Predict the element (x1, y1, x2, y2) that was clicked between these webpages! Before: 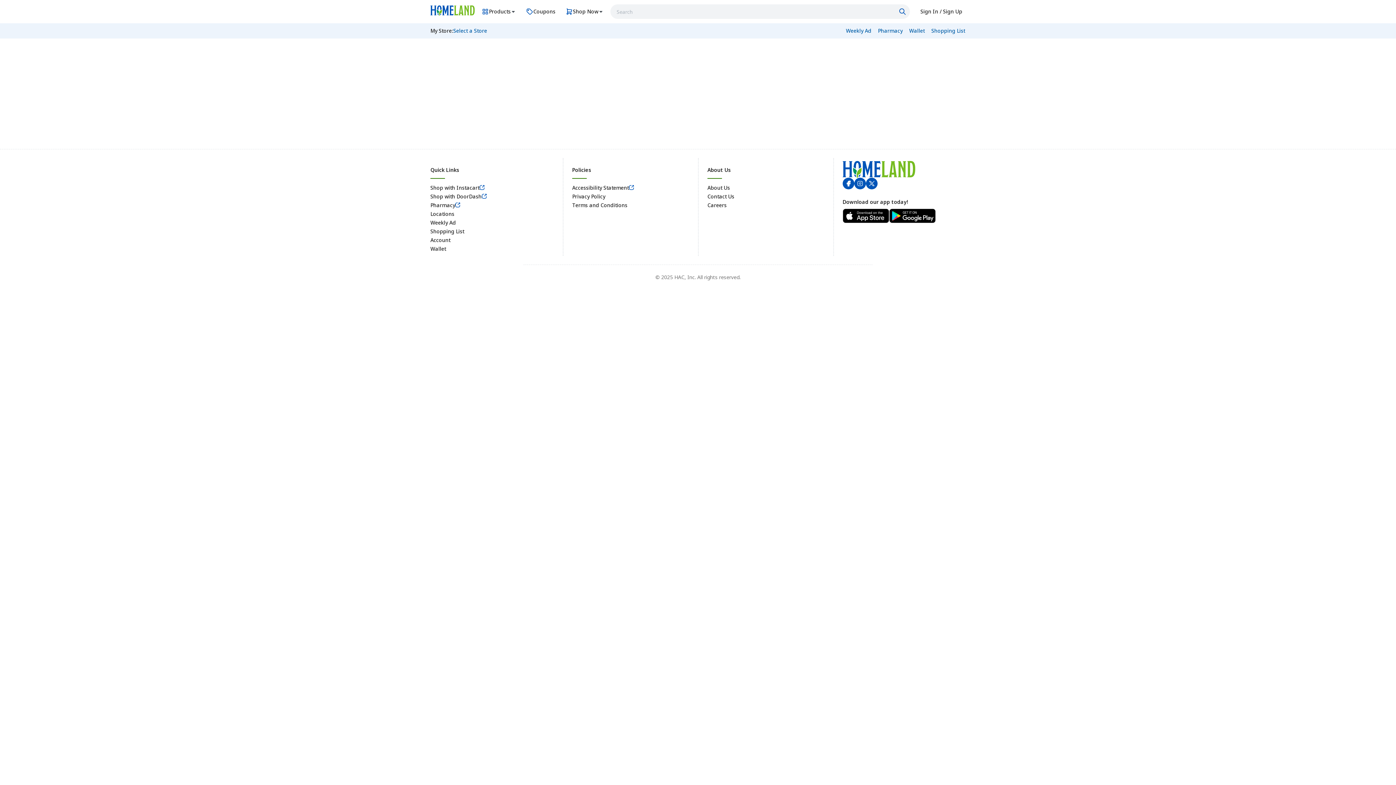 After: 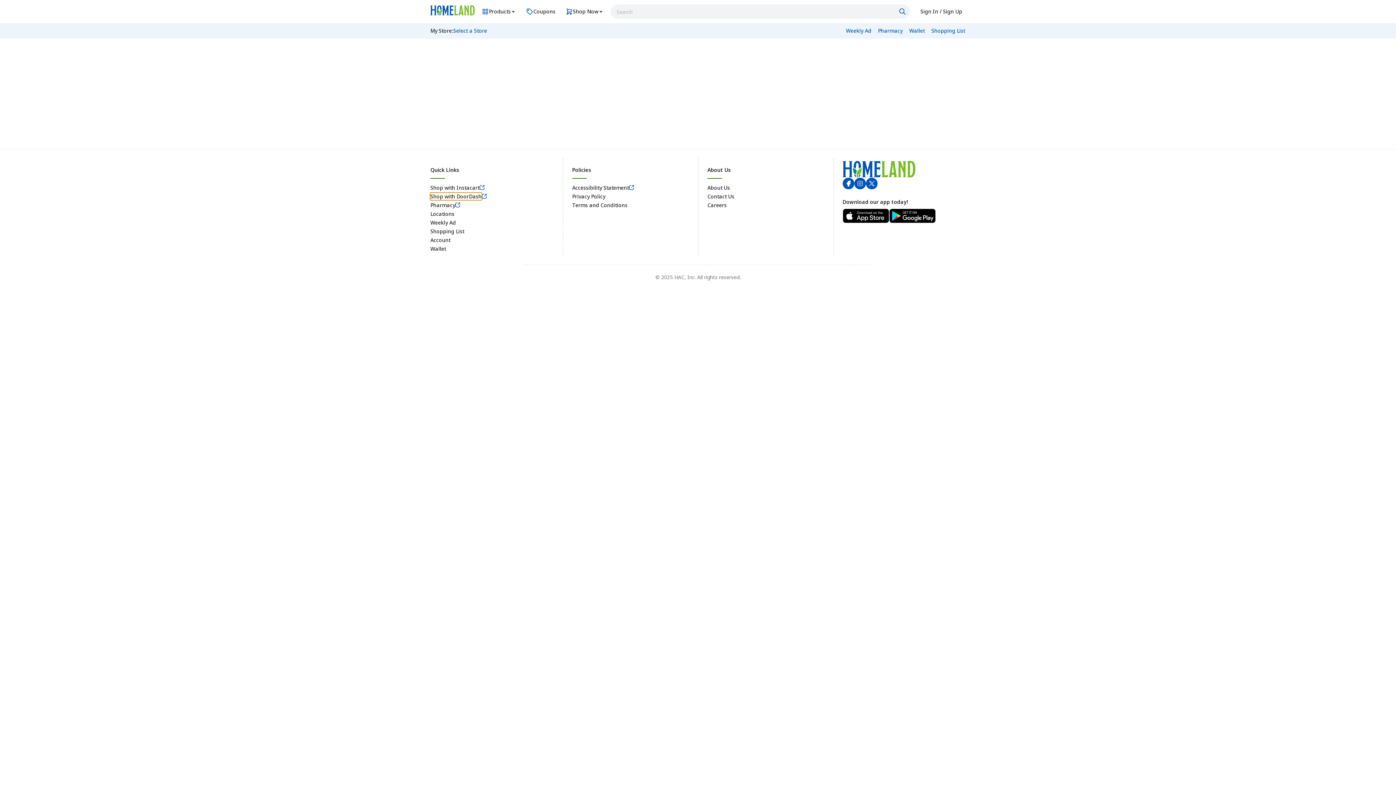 Action: label: Shop with DoorDash , (Opens in a new tab) bbox: (430, 193, 481, 200)